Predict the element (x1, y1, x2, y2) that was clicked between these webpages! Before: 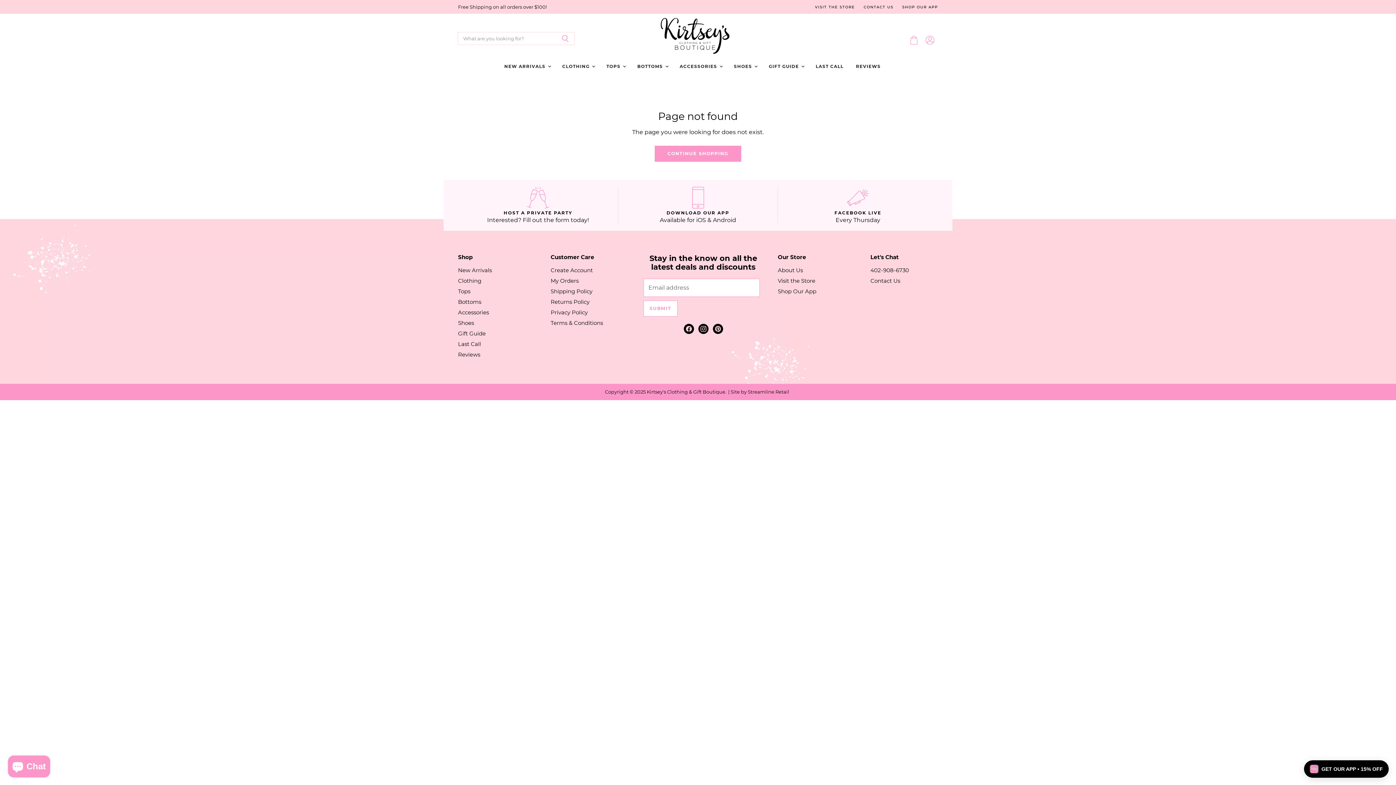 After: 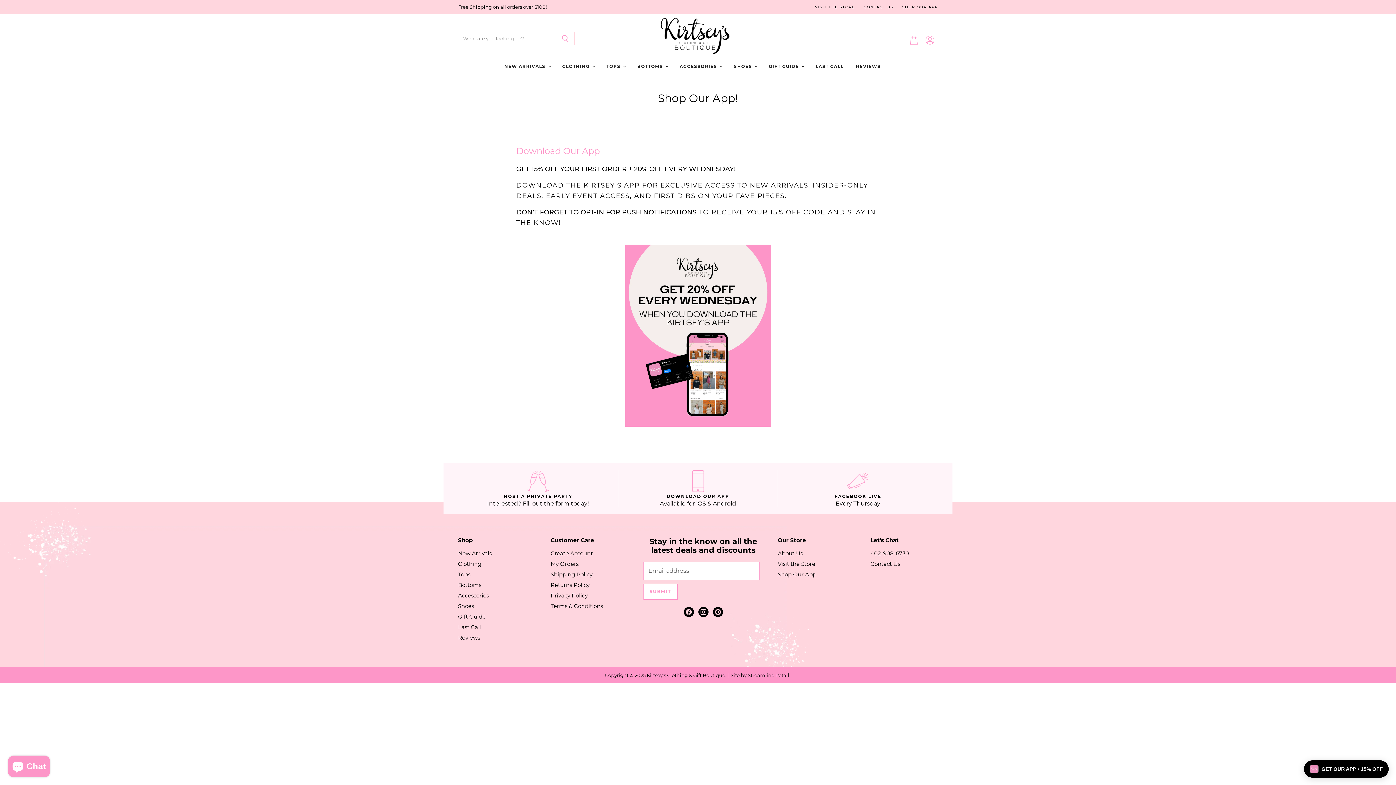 Action: label: SHOP OUR APP bbox: (902, 4, 938, 8)